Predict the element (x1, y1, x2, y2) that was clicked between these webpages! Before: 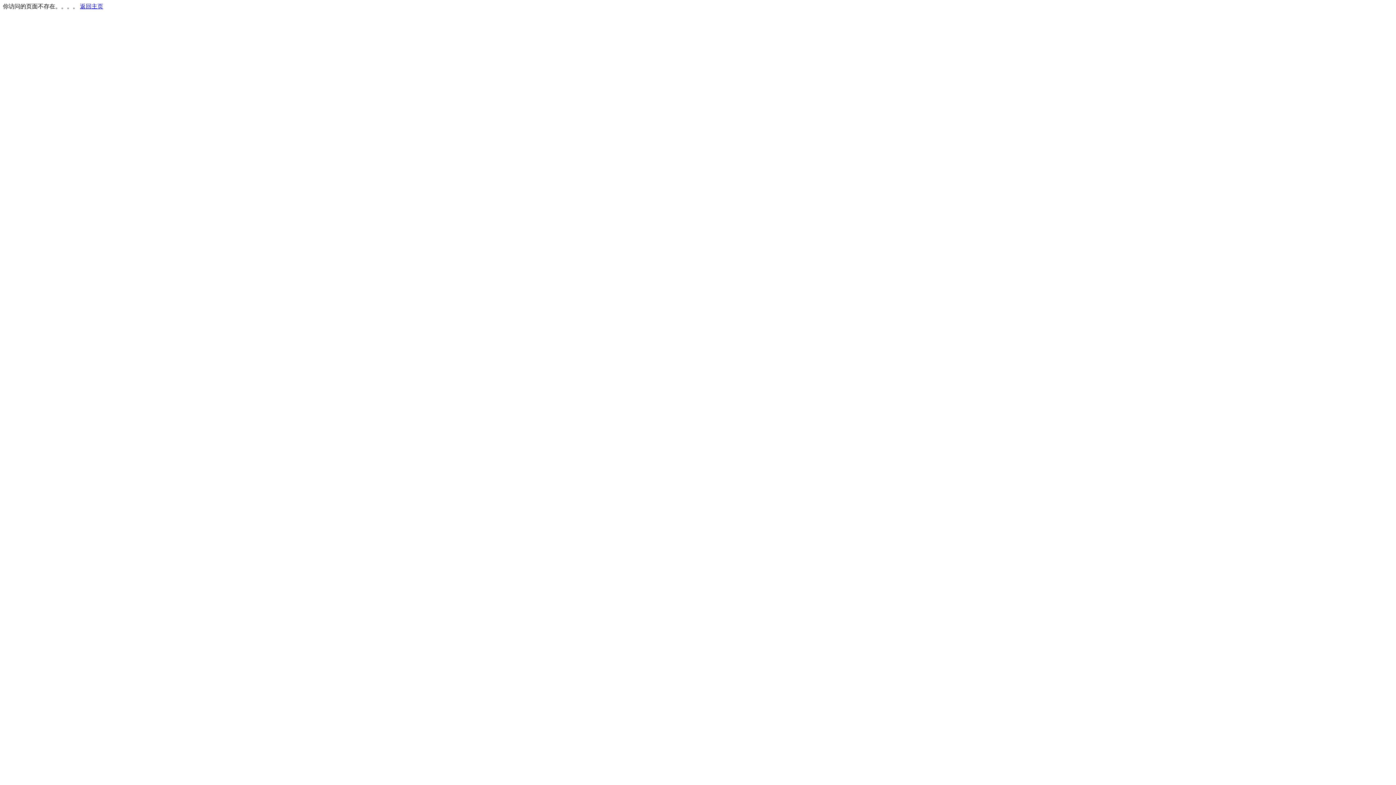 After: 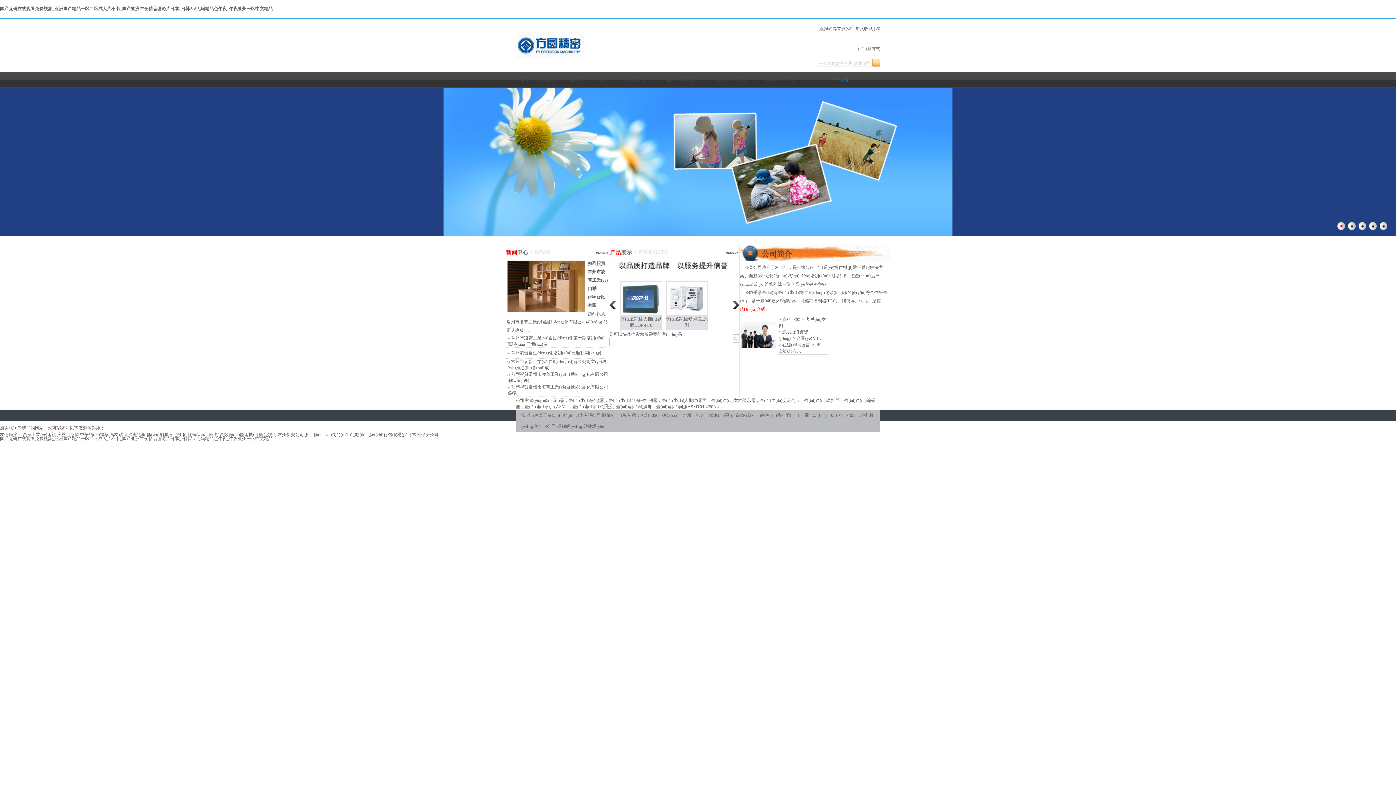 Action: label: 返回主页 bbox: (80, 3, 103, 9)